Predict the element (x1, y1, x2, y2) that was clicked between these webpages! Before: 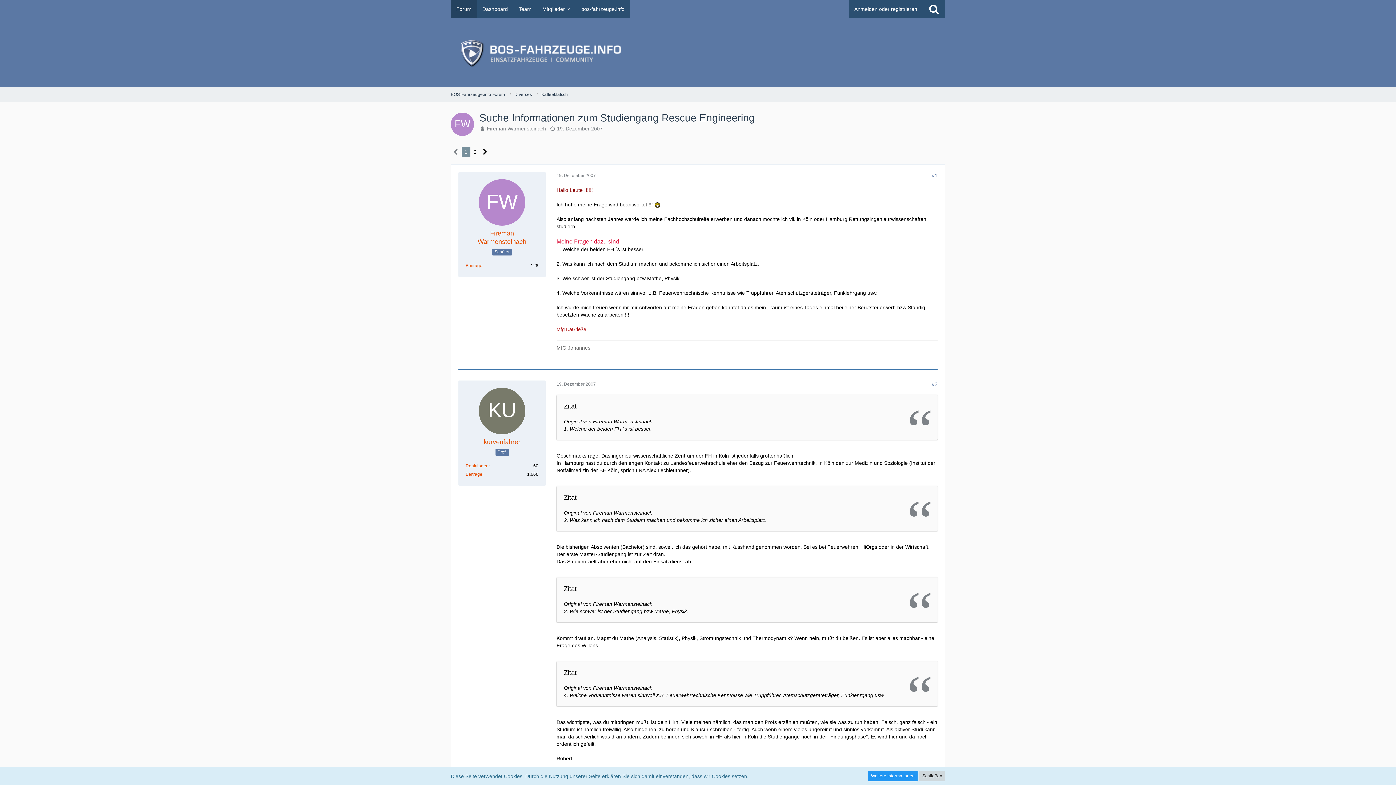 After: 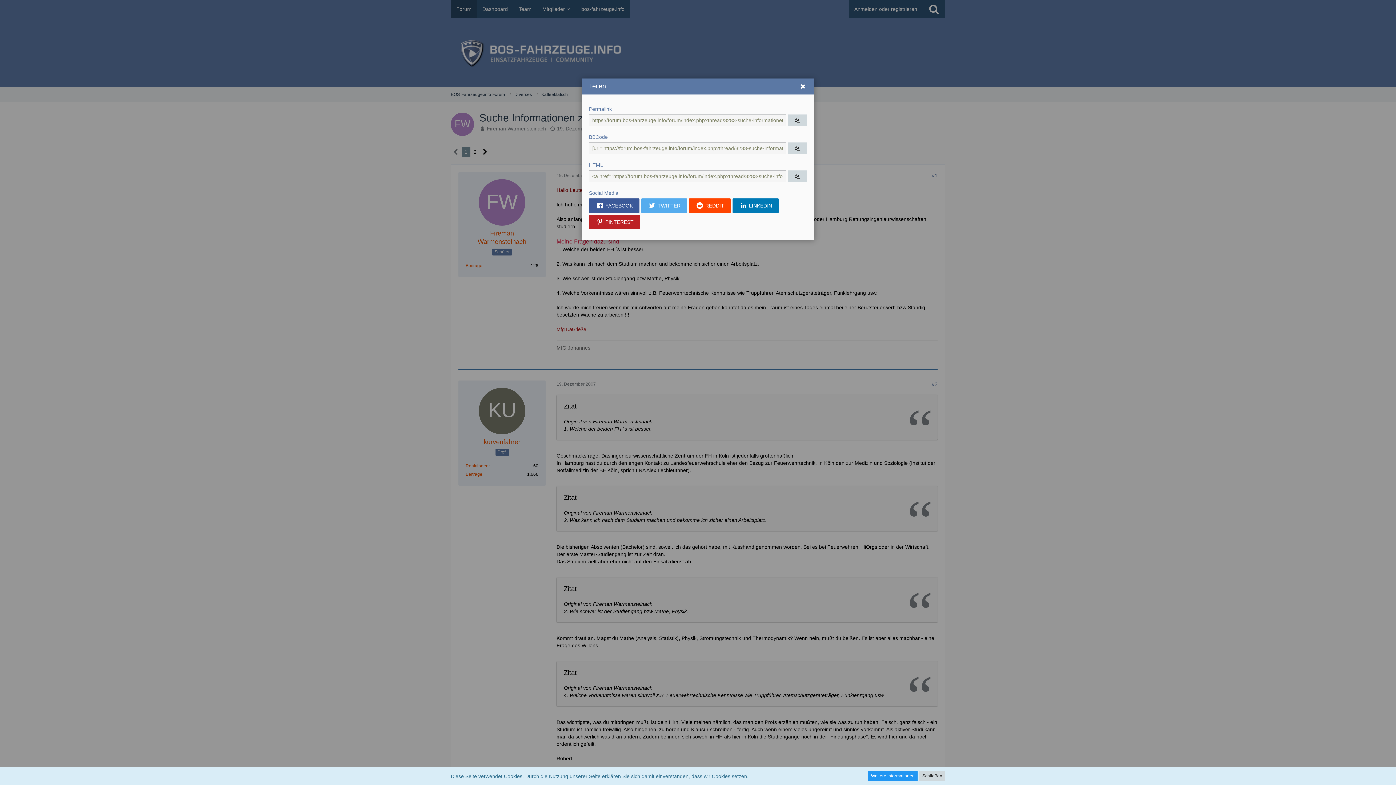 Action: label: Teilen bbox: (932, 381, 937, 387)